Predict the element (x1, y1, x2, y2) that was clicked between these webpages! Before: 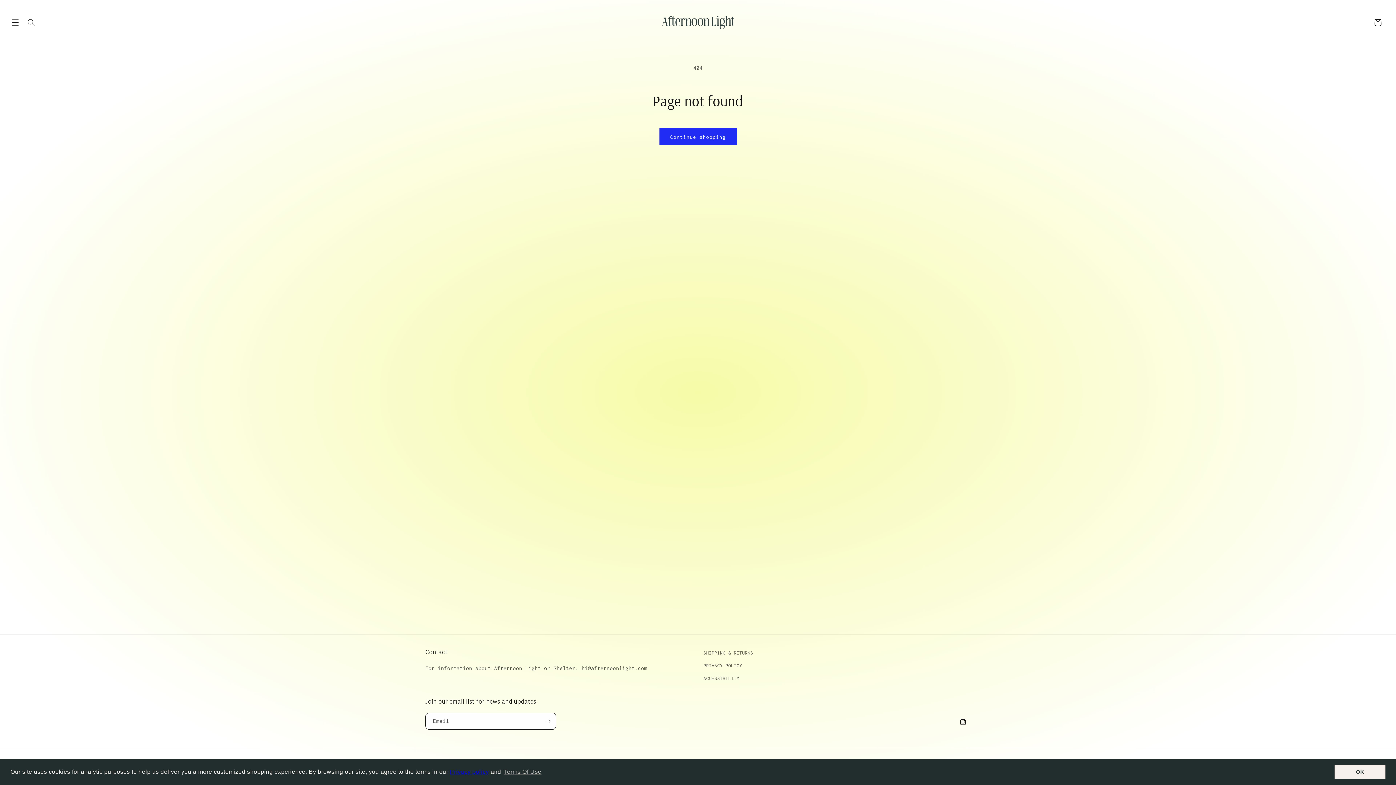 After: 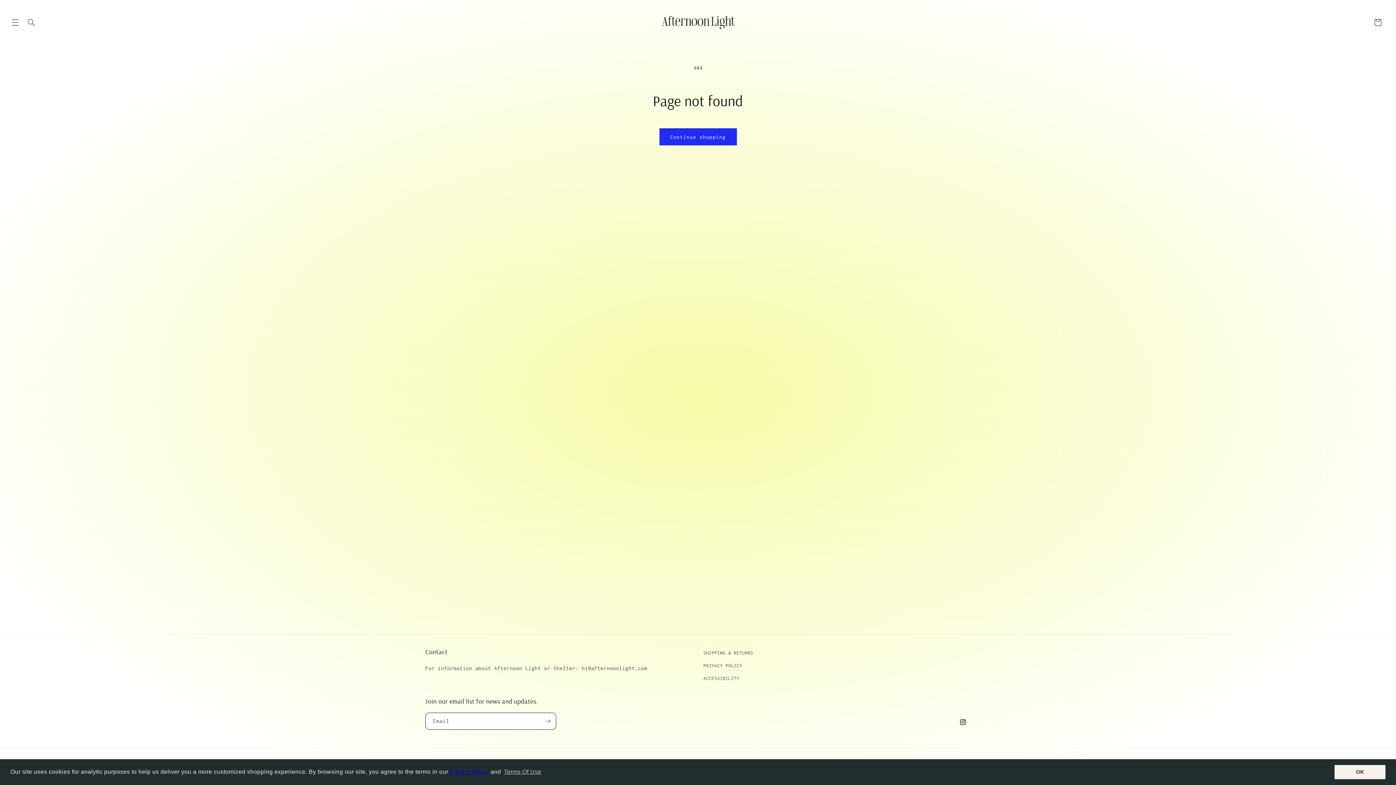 Action: bbox: (450, 769, 489, 775) label: Privacy policy